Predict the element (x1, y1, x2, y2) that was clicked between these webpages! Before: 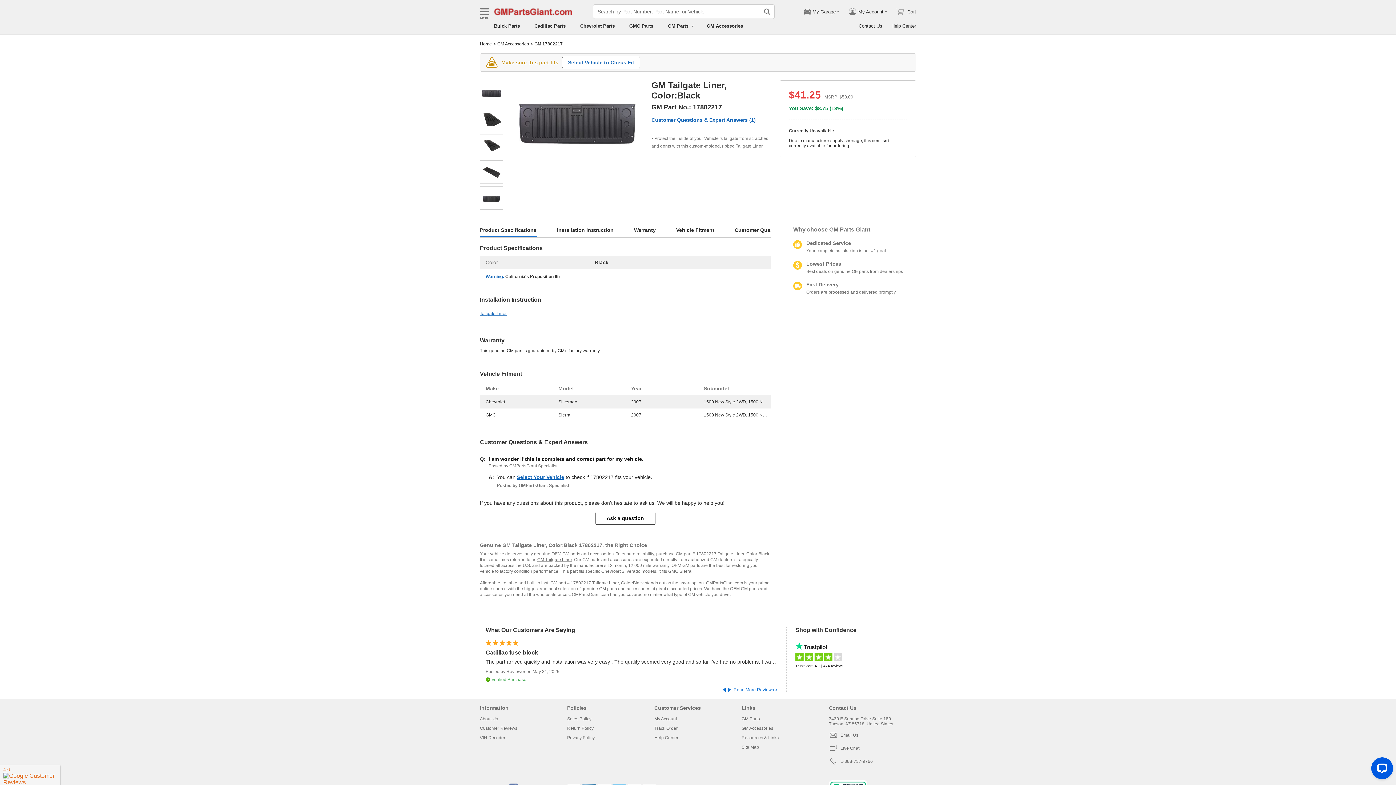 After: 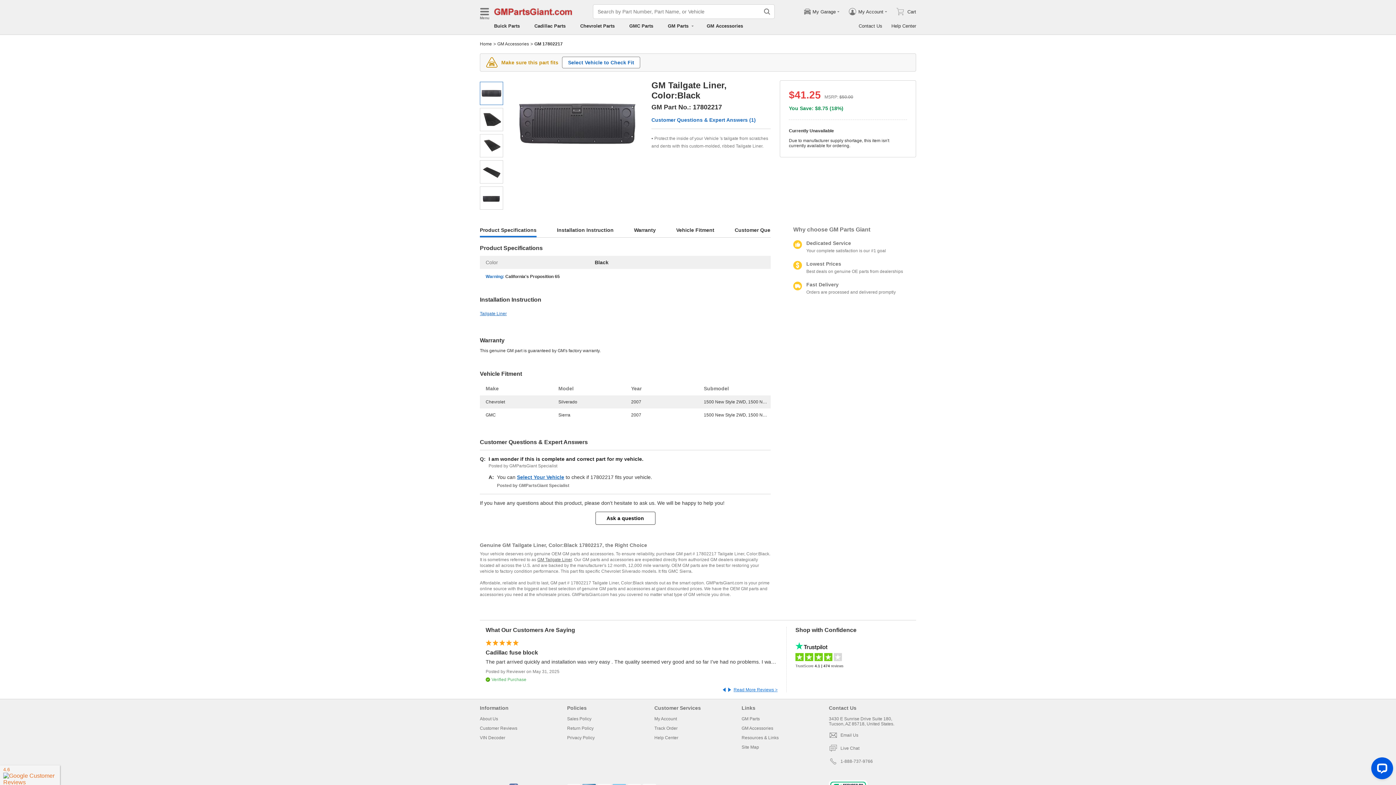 Action: label: Tailgate Liner bbox: (480, 311, 506, 316)